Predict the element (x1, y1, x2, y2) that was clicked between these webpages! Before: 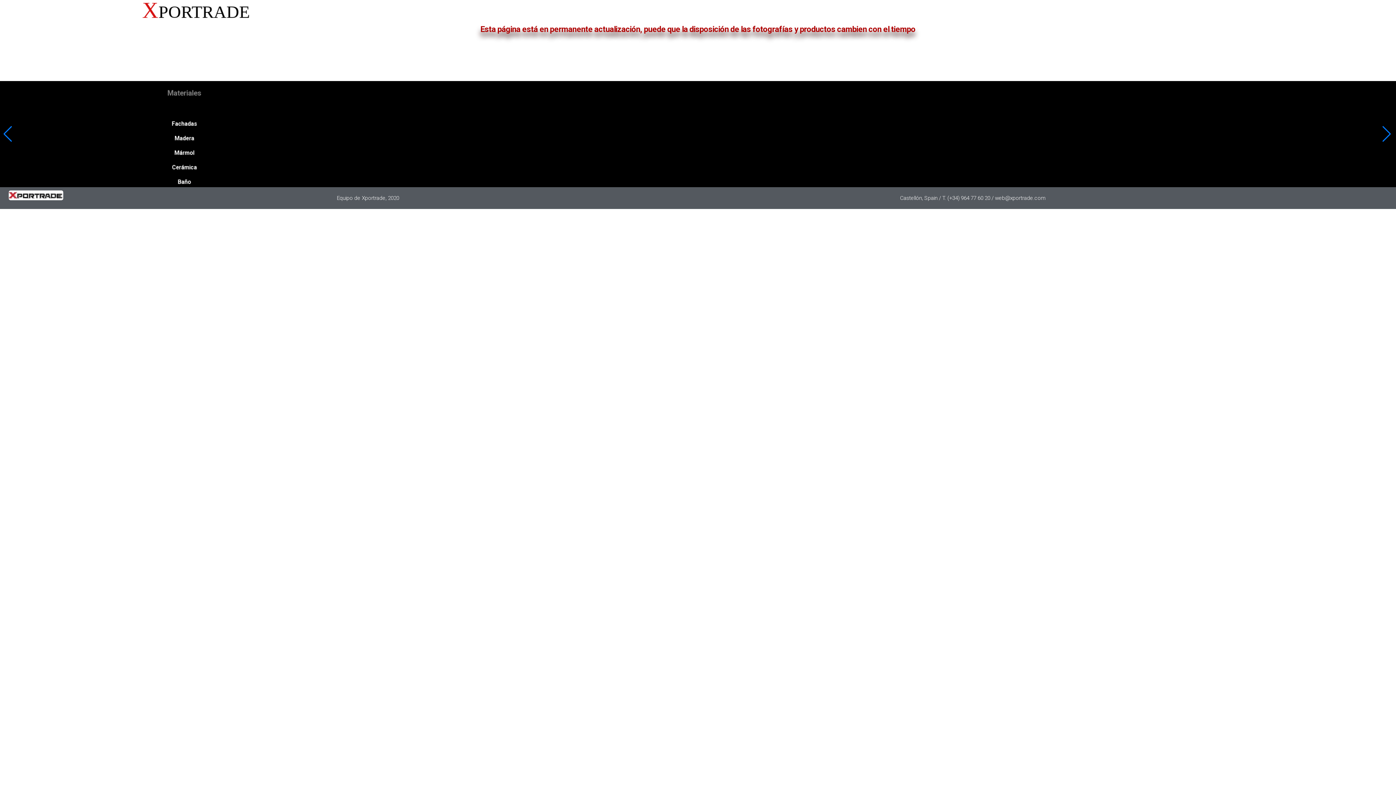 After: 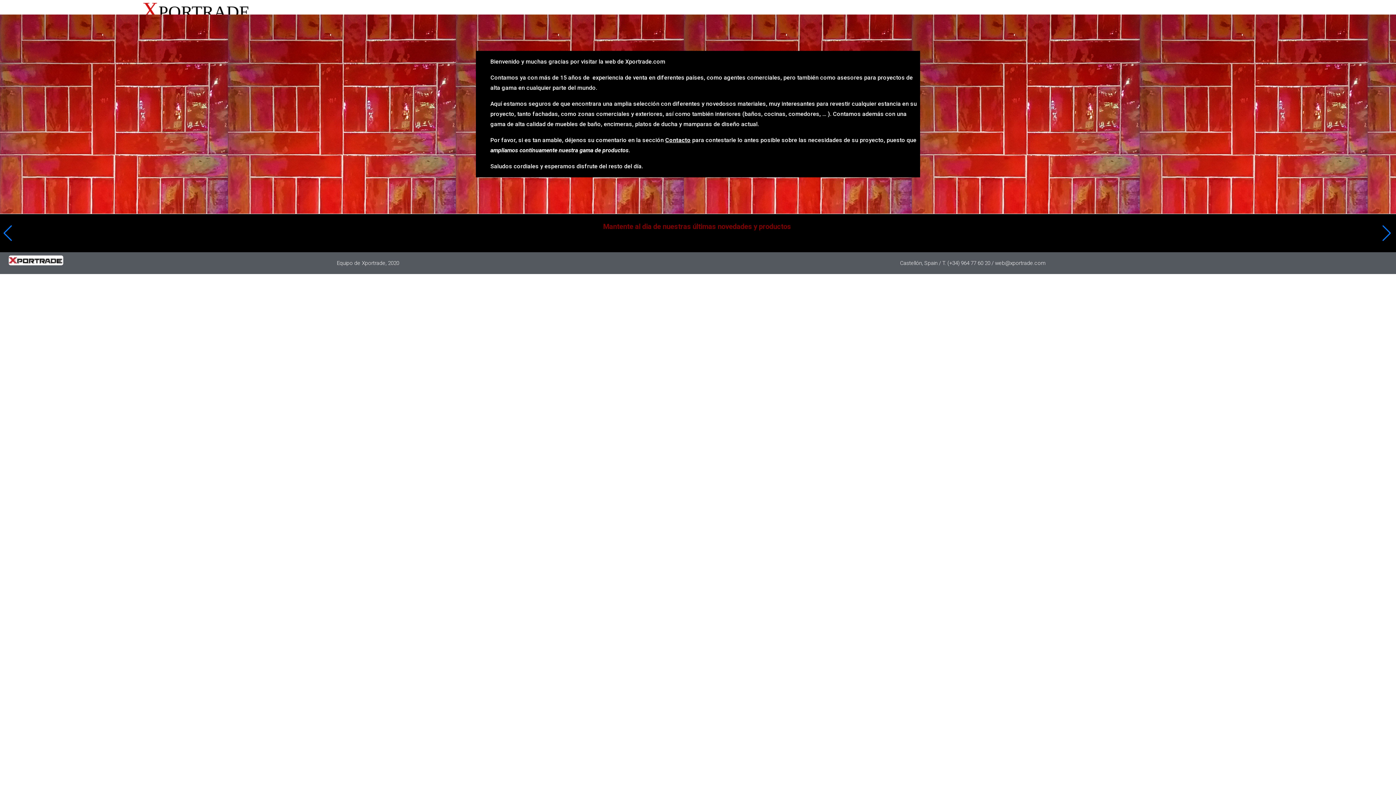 Action: label: Empresa bbox: (686, 120, 709, 127)